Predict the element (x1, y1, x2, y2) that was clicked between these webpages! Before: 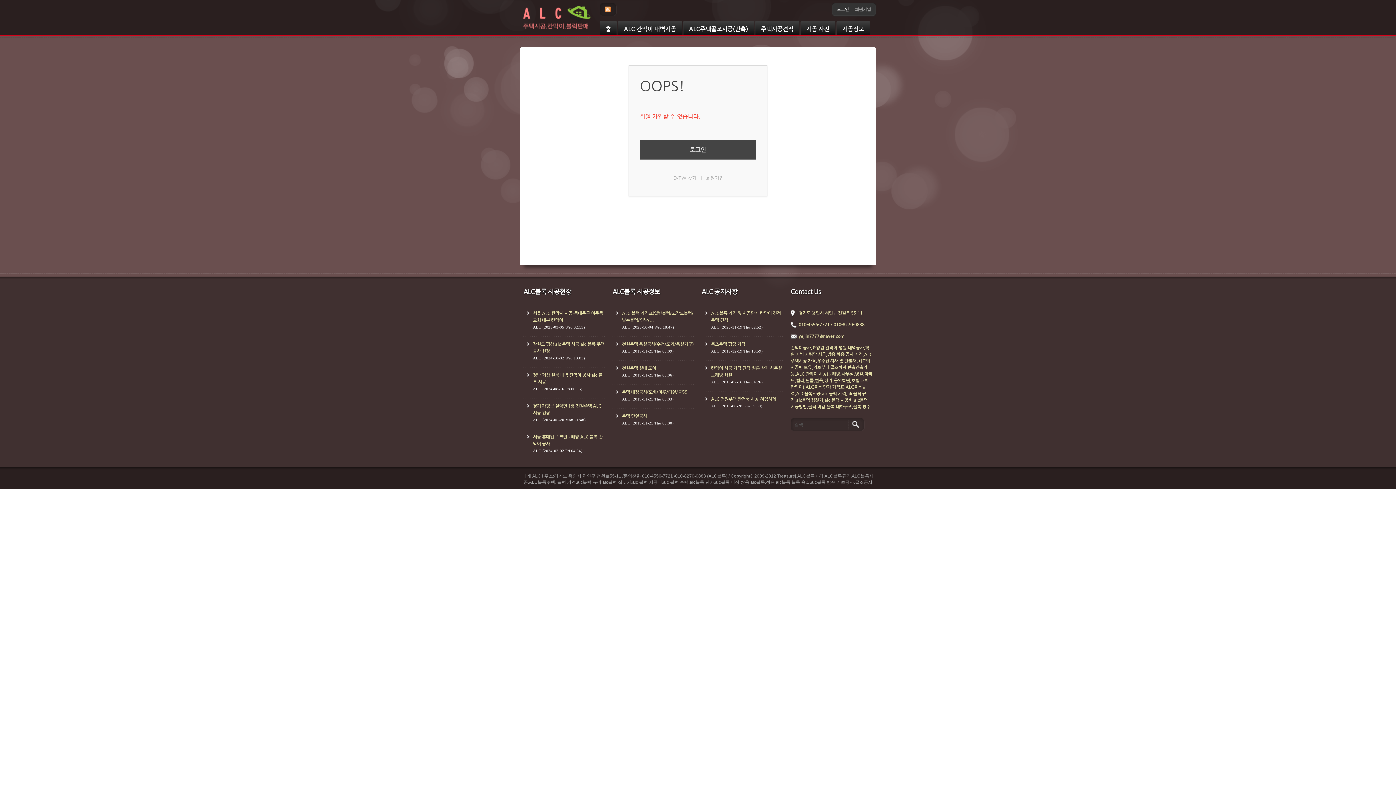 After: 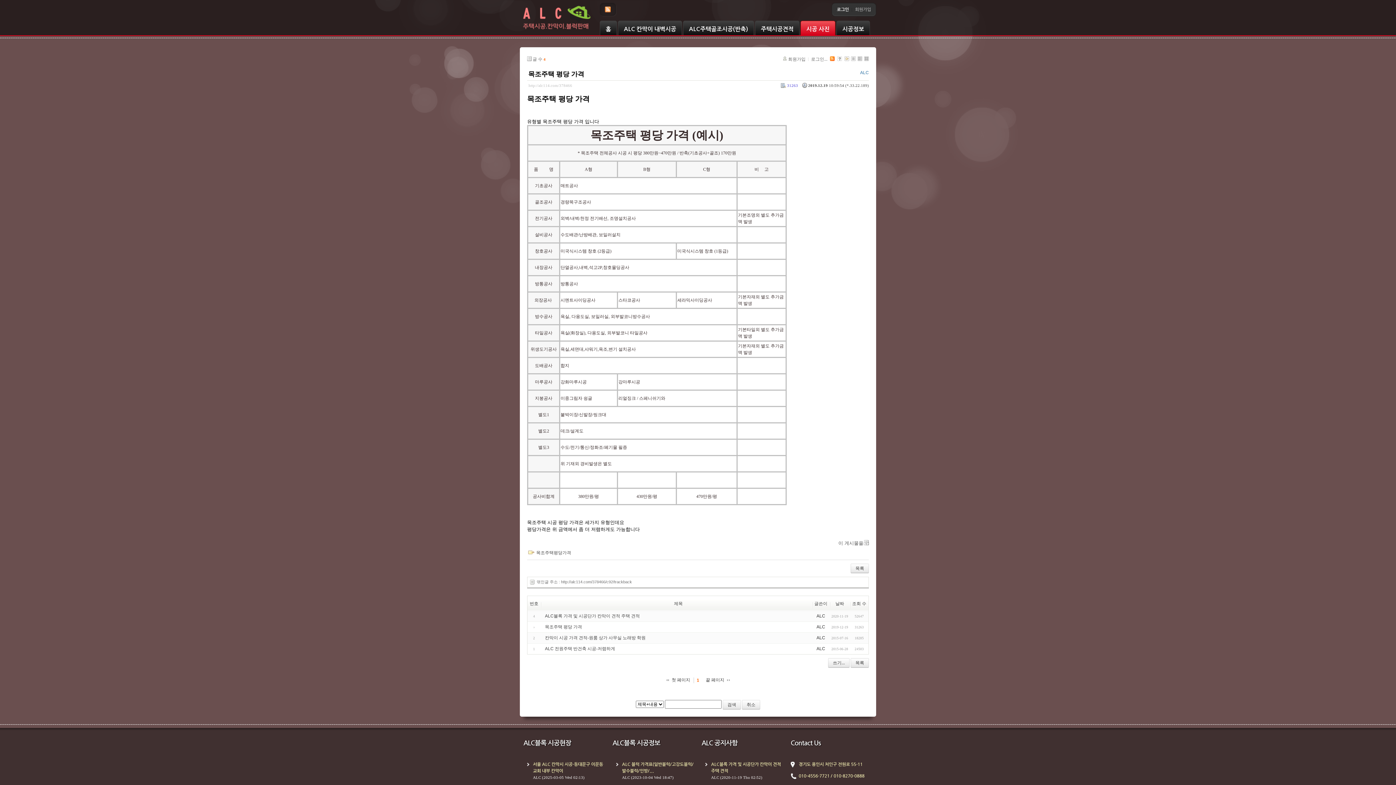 Action: label: 목조주택 평당 가격
ALC (2019-12-19 Thu 10:59) bbox: (701, 340, 783, 354)